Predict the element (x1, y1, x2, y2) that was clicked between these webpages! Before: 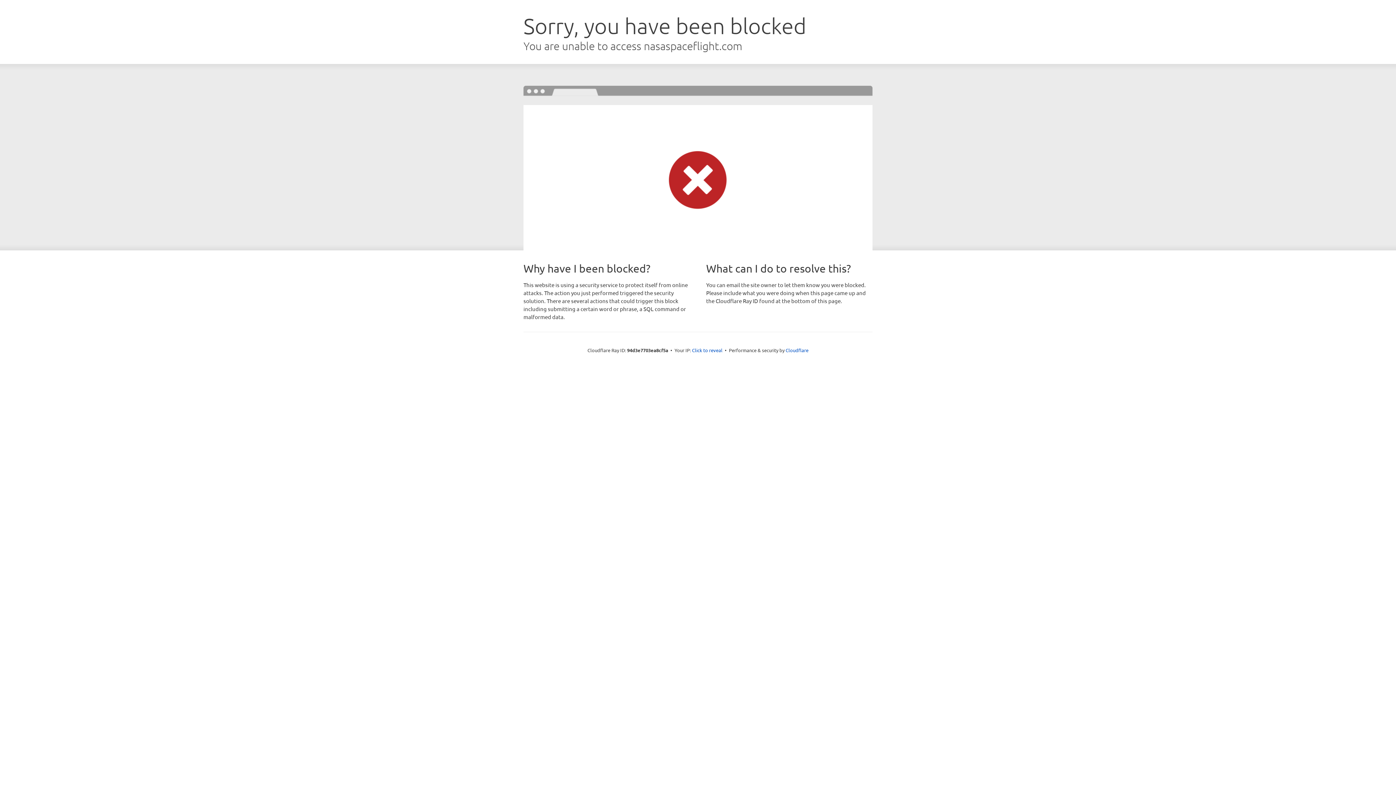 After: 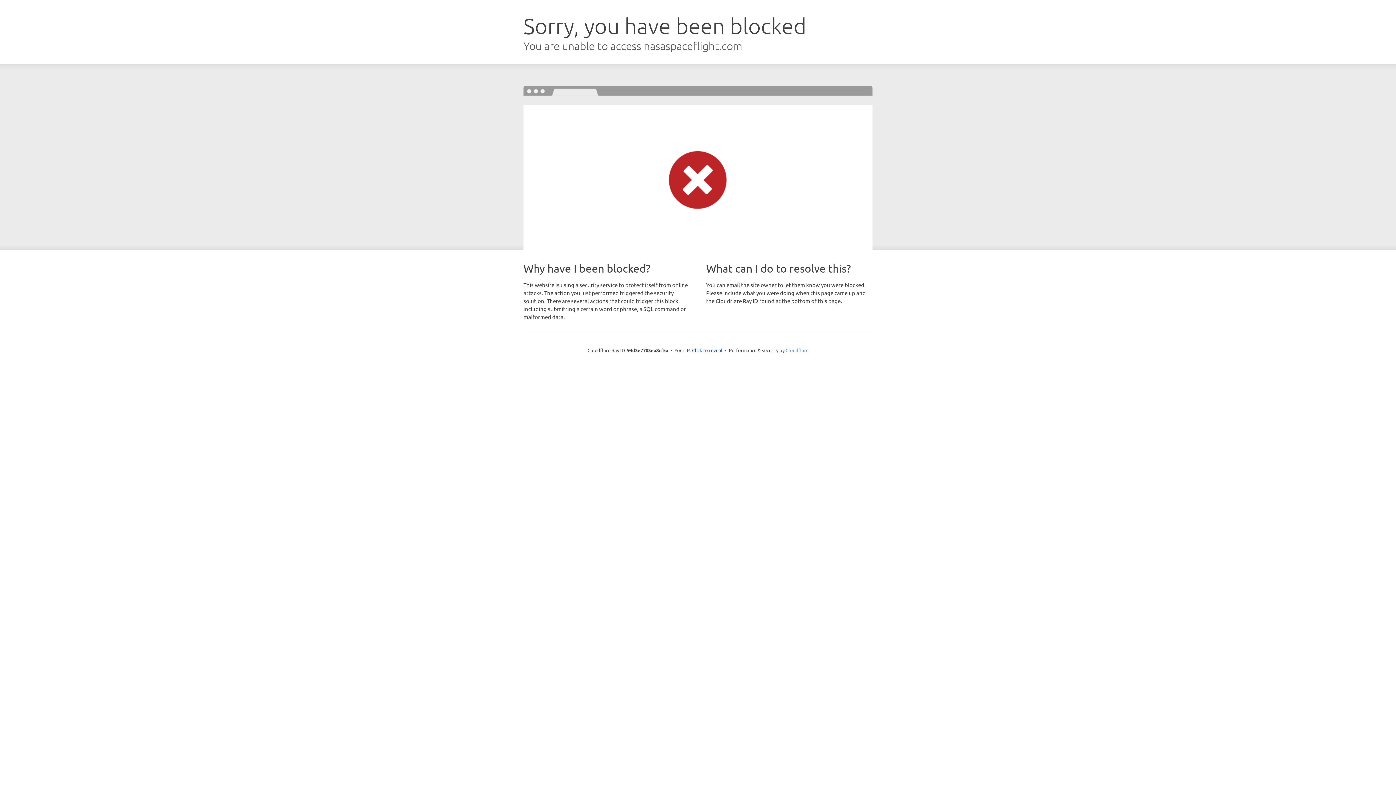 Action: label: Cloudflare bbox: (785, 347, 808, 353)